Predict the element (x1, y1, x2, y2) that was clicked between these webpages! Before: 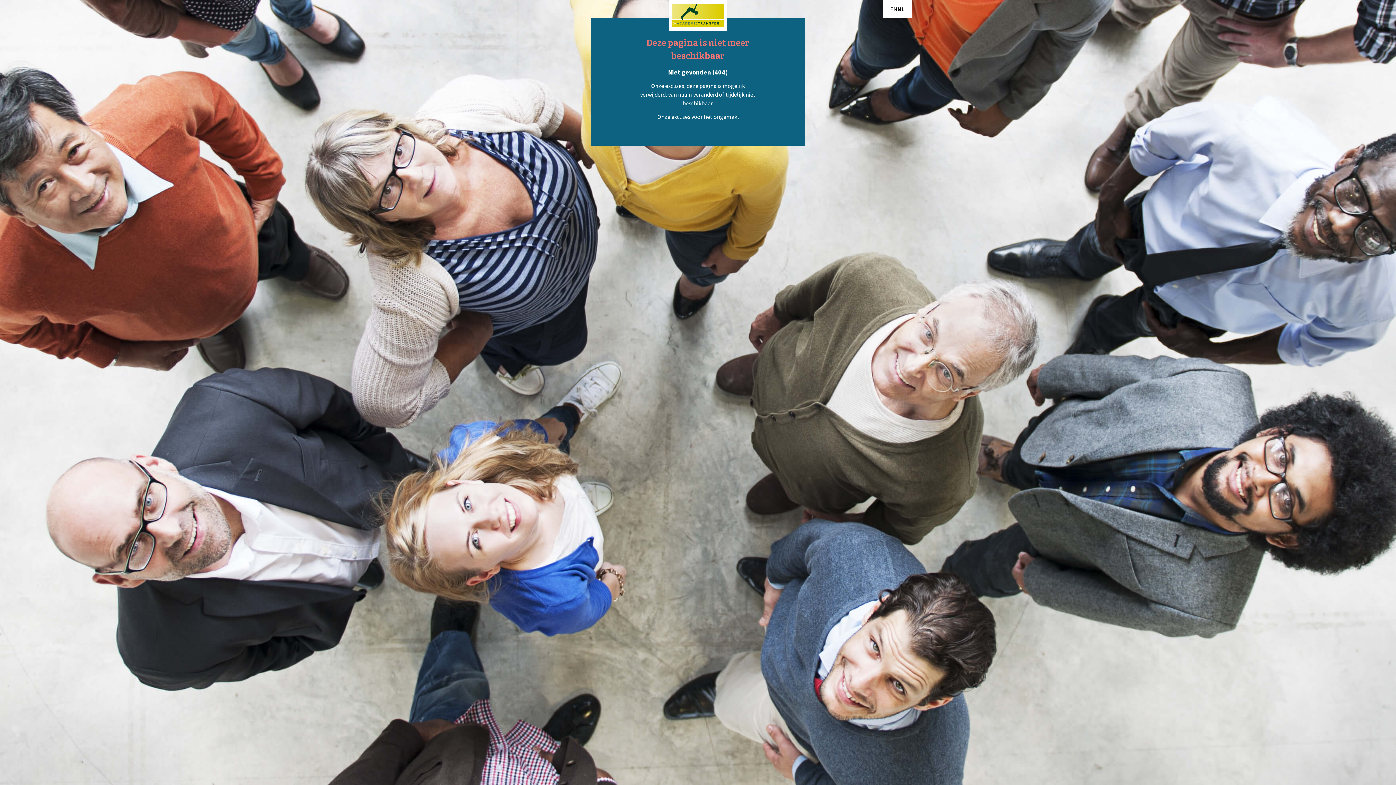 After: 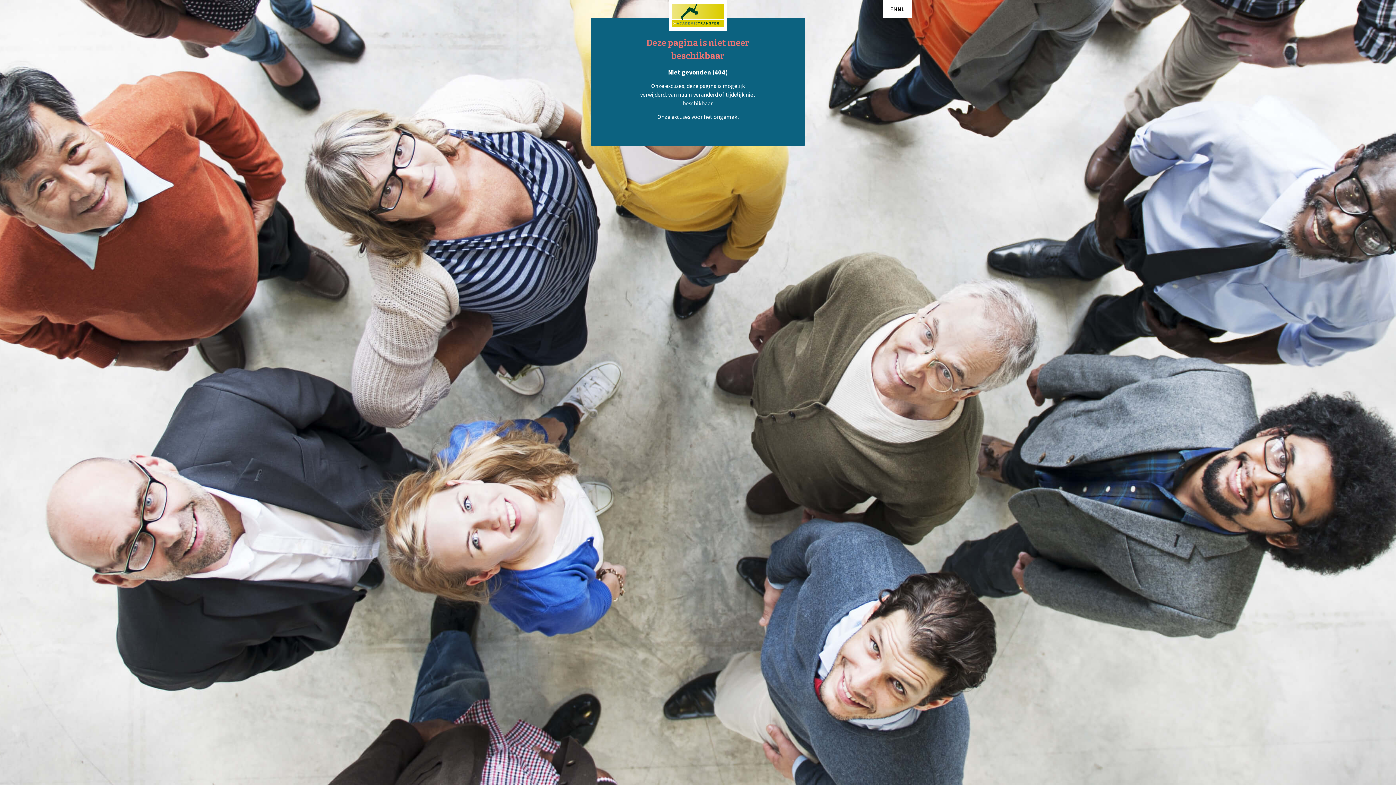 Action: label: NL bbox: (897, 4, 904, 13)